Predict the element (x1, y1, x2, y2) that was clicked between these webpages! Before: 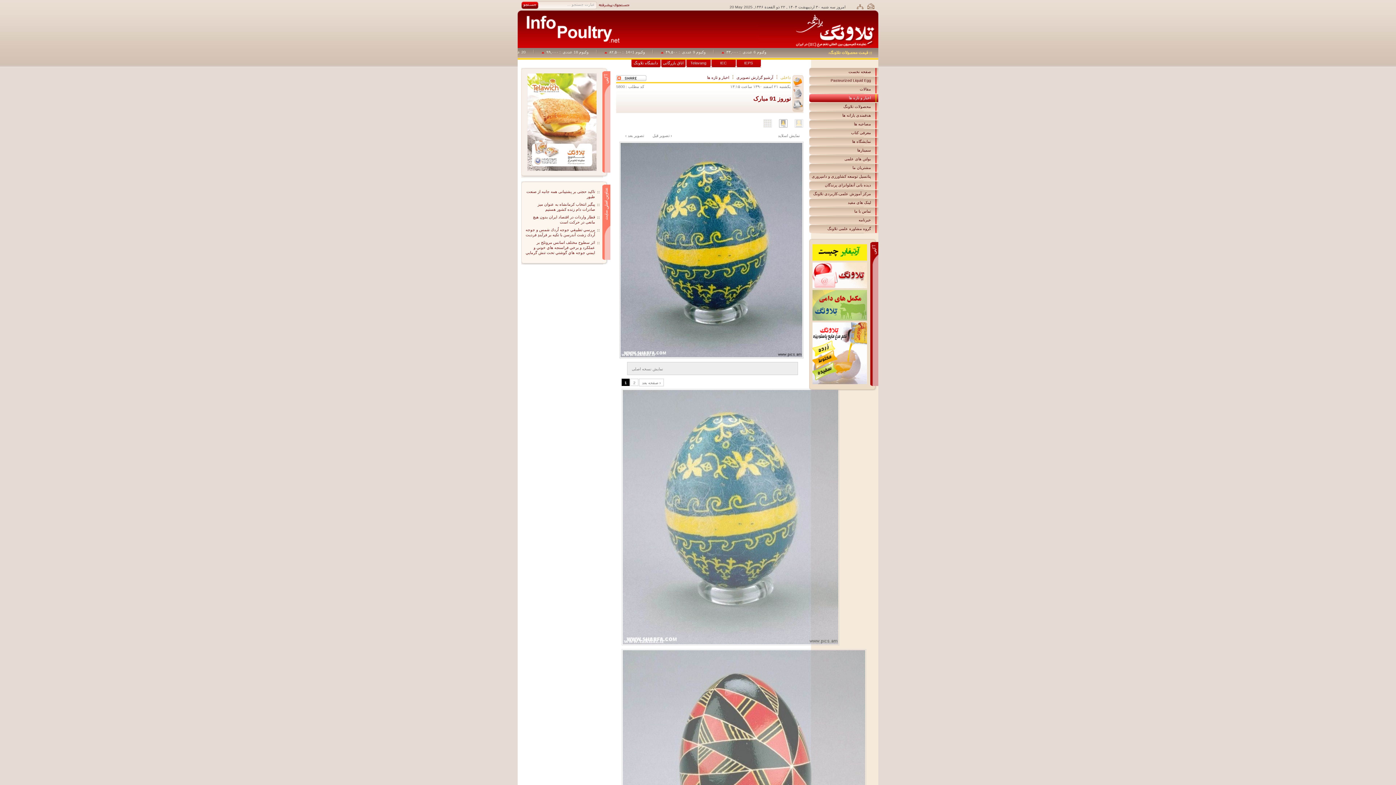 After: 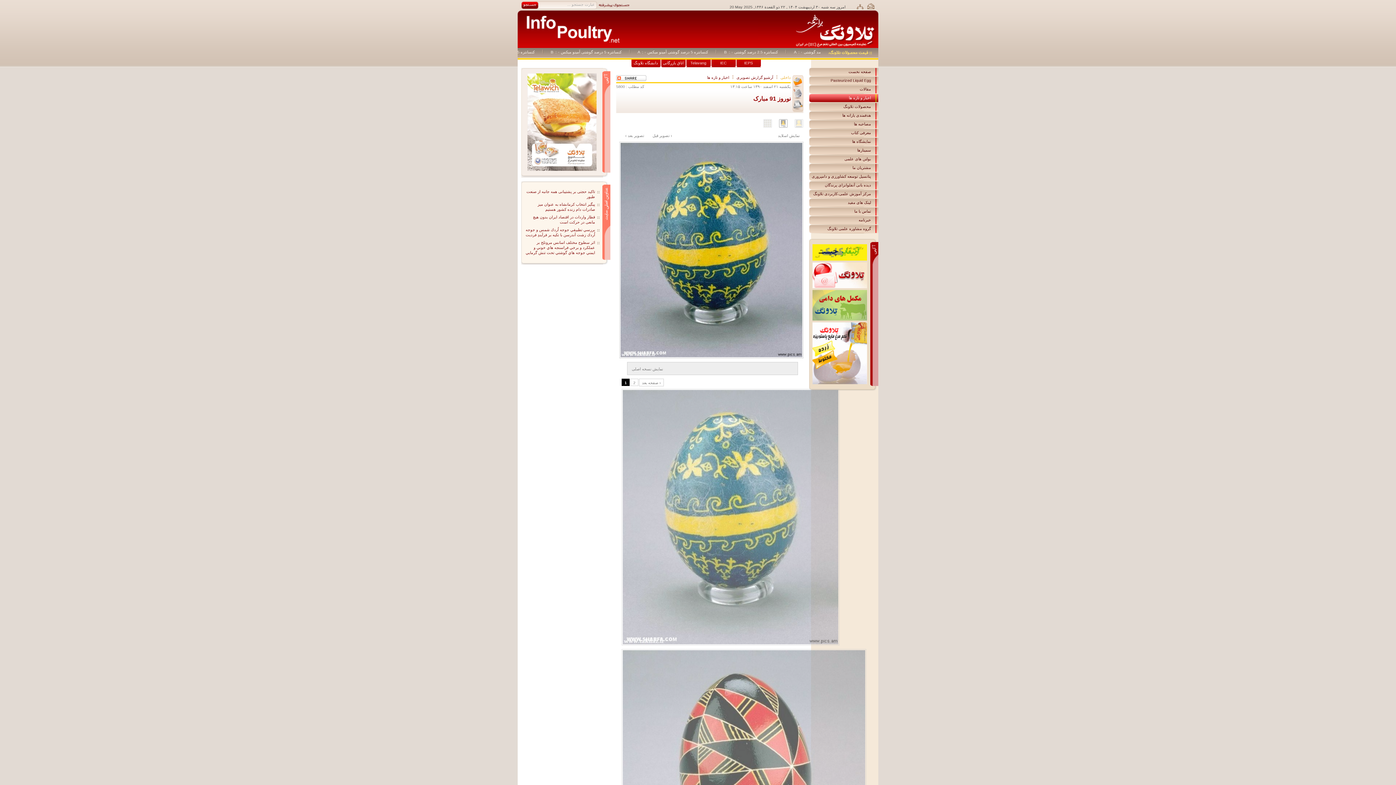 Action: bbox: (812, 262, 867, 266)